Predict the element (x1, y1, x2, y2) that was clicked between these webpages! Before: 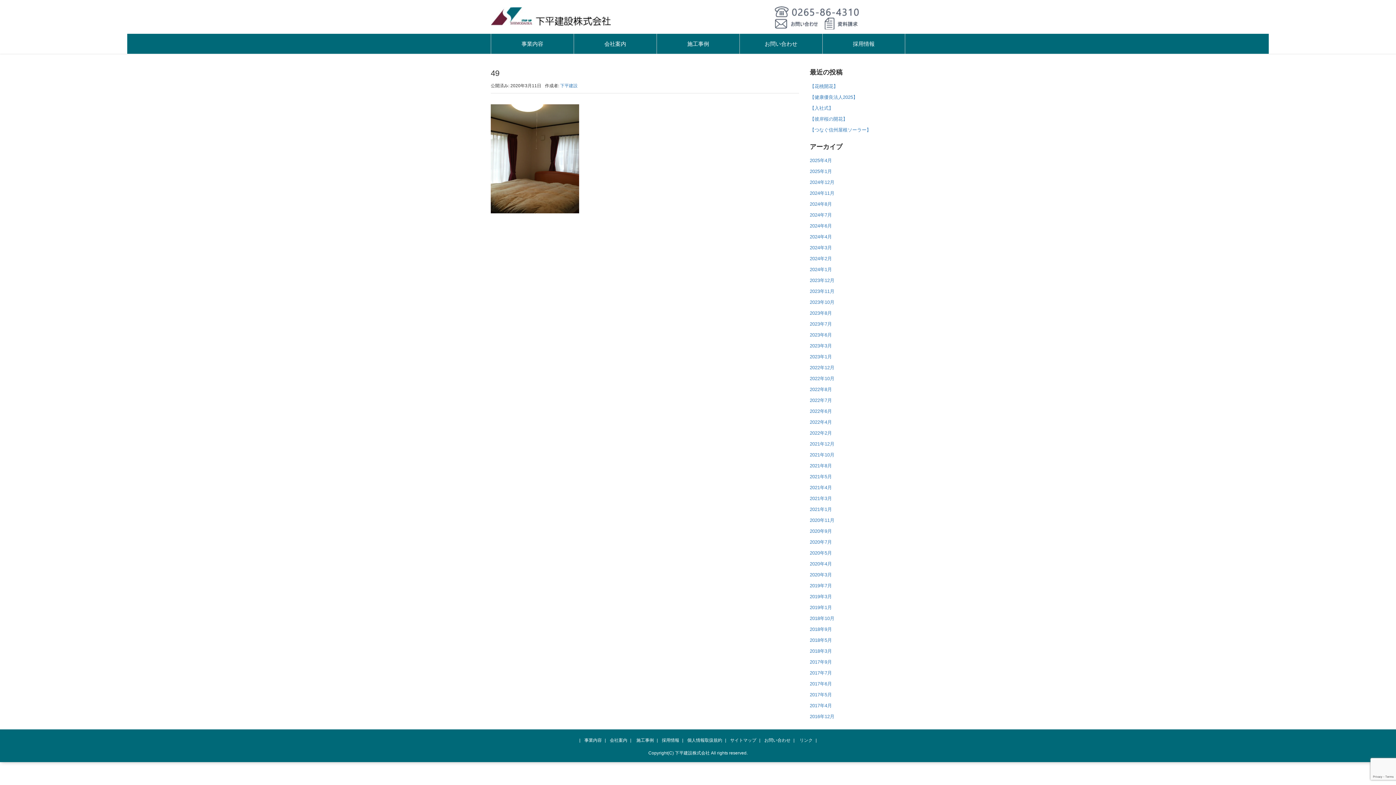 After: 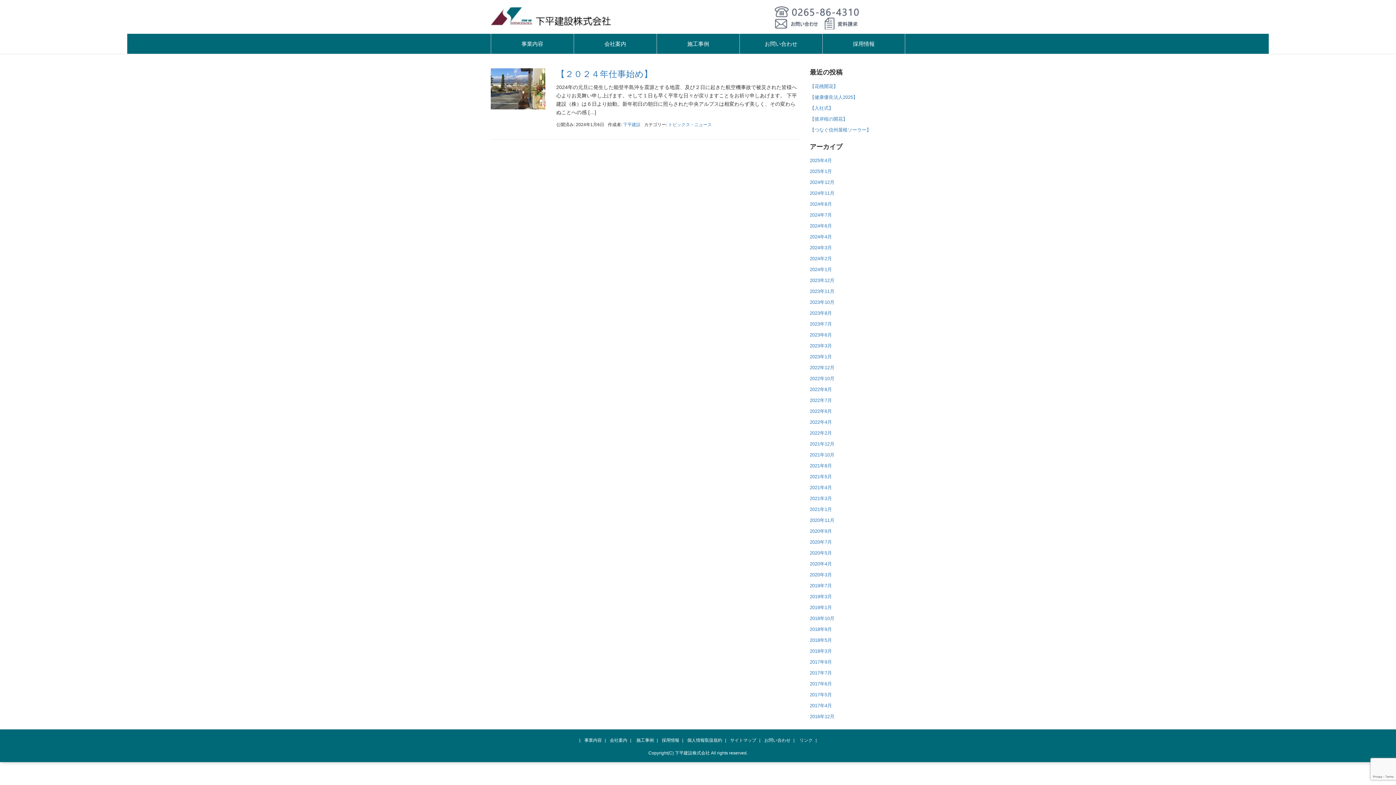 Action: bbox: (810, 266, 832, 272) label: 2024年1月